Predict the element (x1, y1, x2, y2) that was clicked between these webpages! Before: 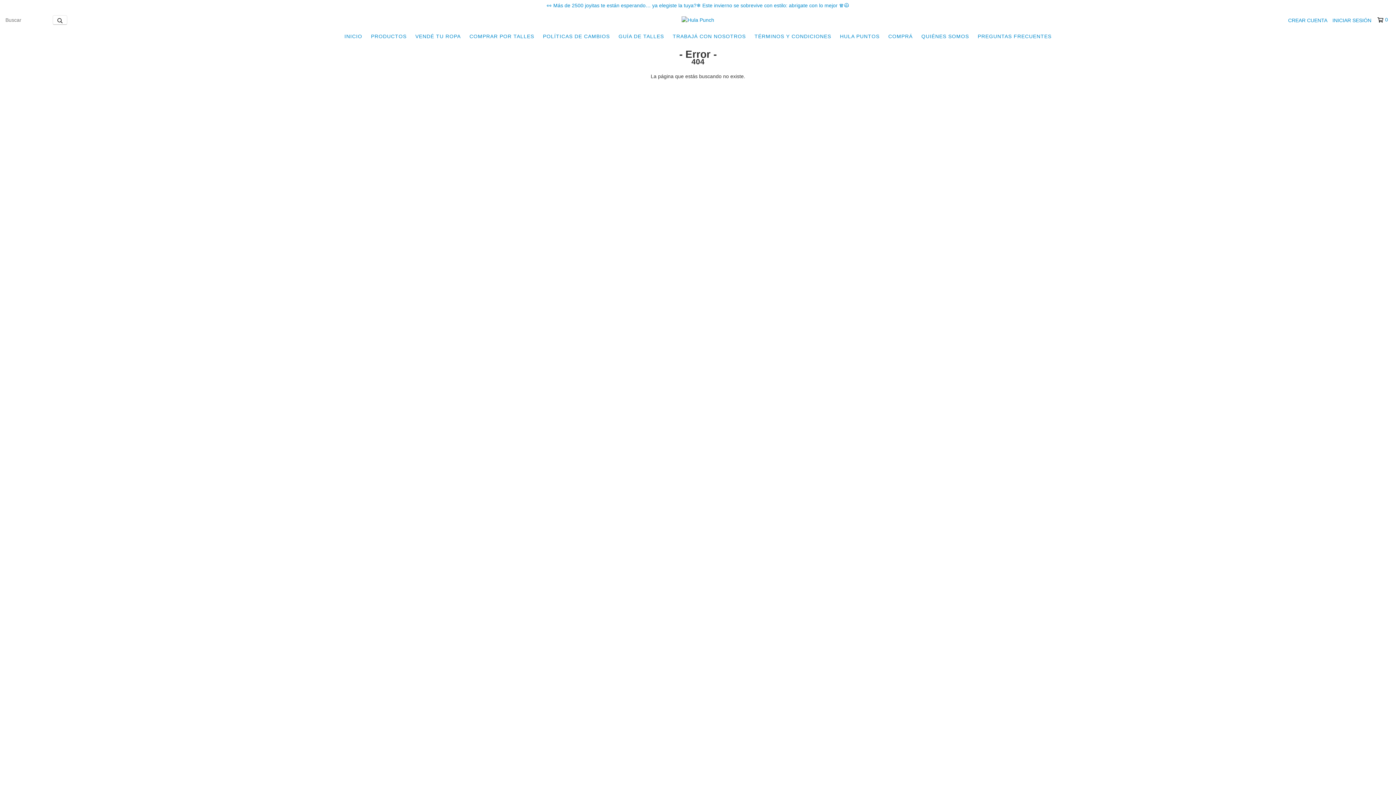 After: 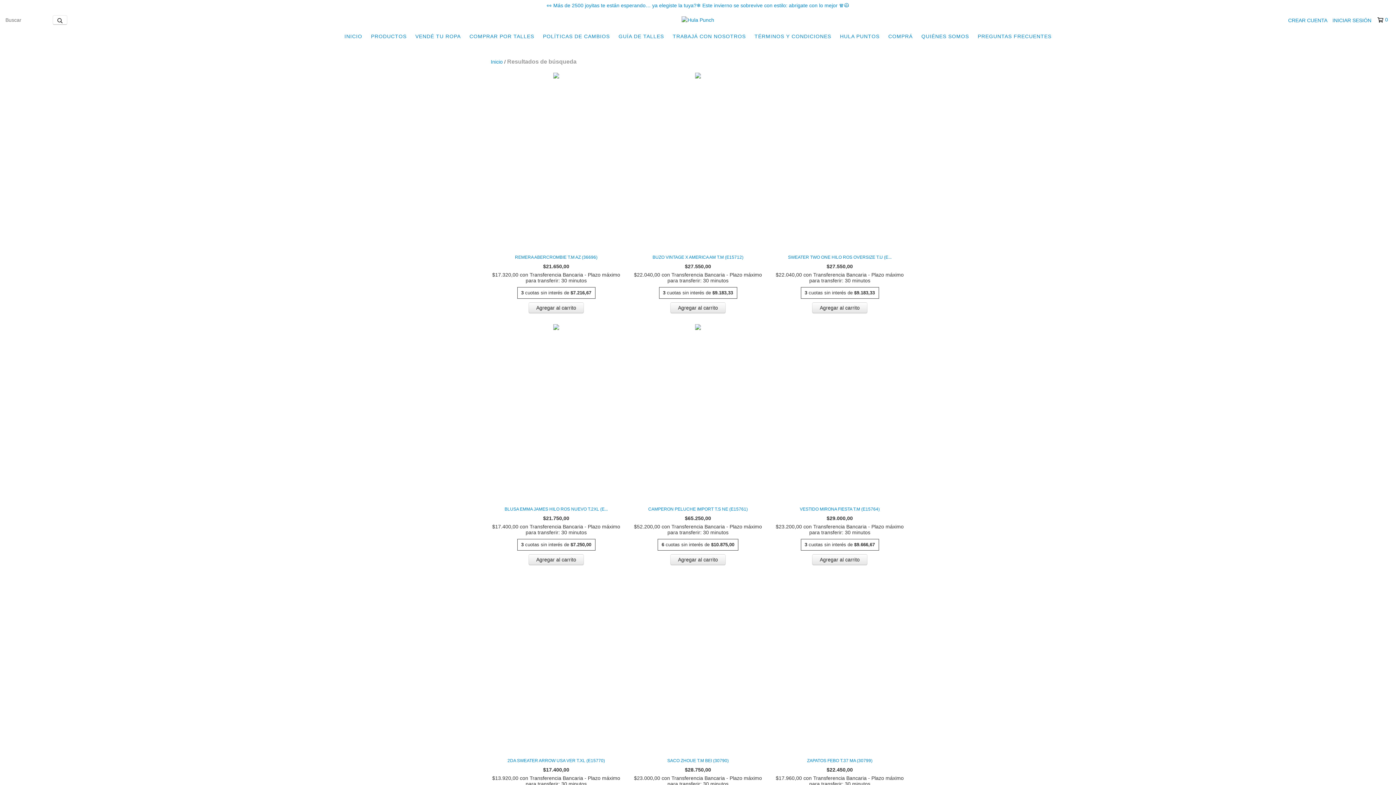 Action: label: Buscar bbox: (52, 15, 67, 24)